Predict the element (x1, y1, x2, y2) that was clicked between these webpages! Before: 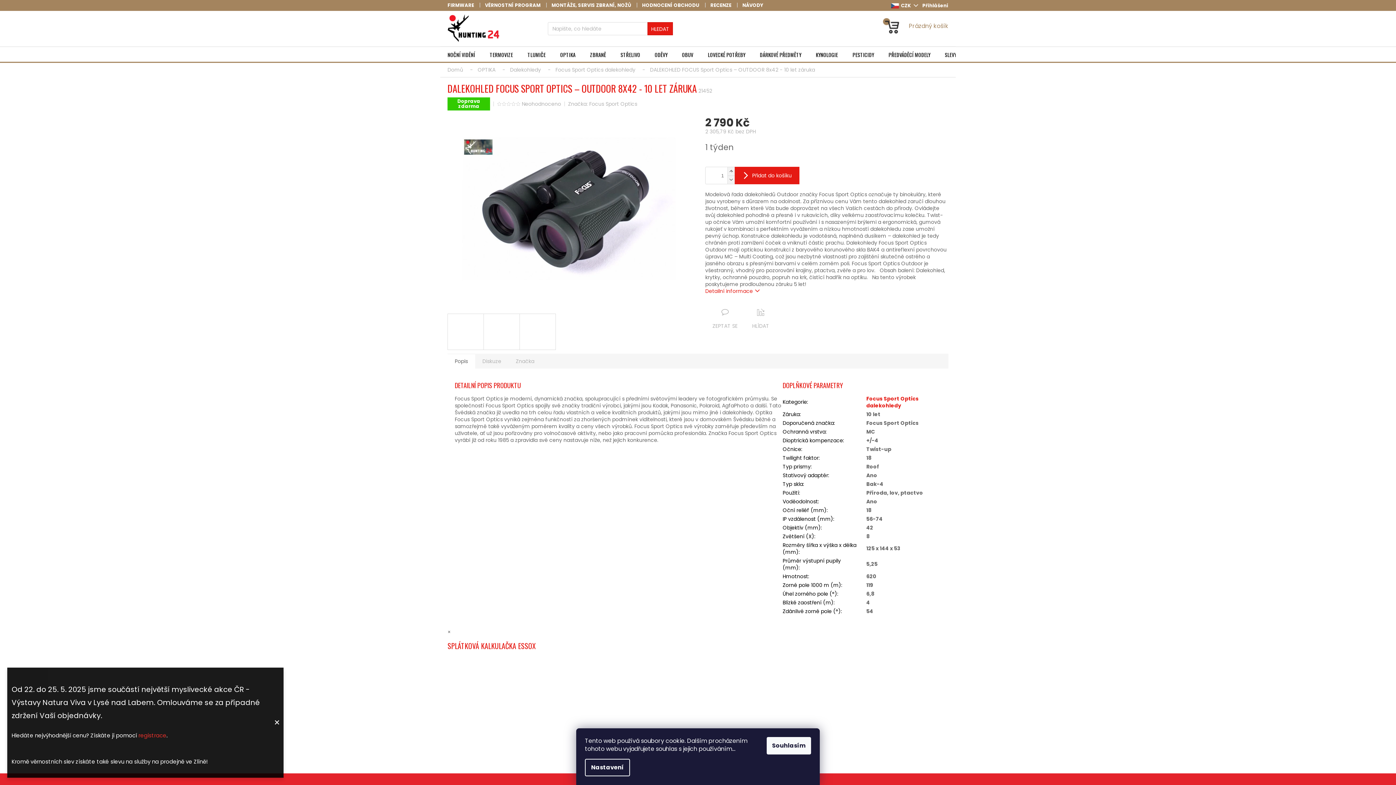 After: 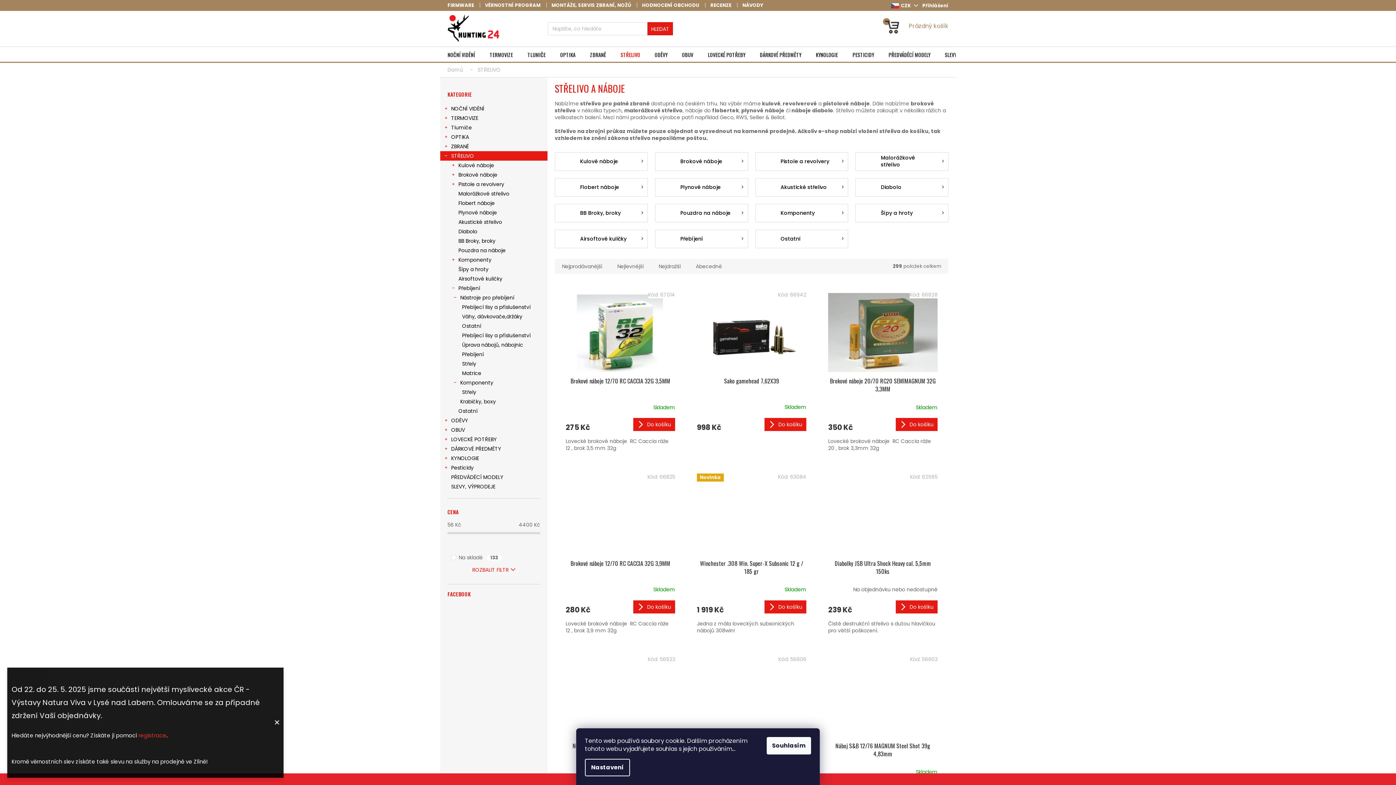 Action: label: STŘELIVO bbox: (613, 46, 647, 62)